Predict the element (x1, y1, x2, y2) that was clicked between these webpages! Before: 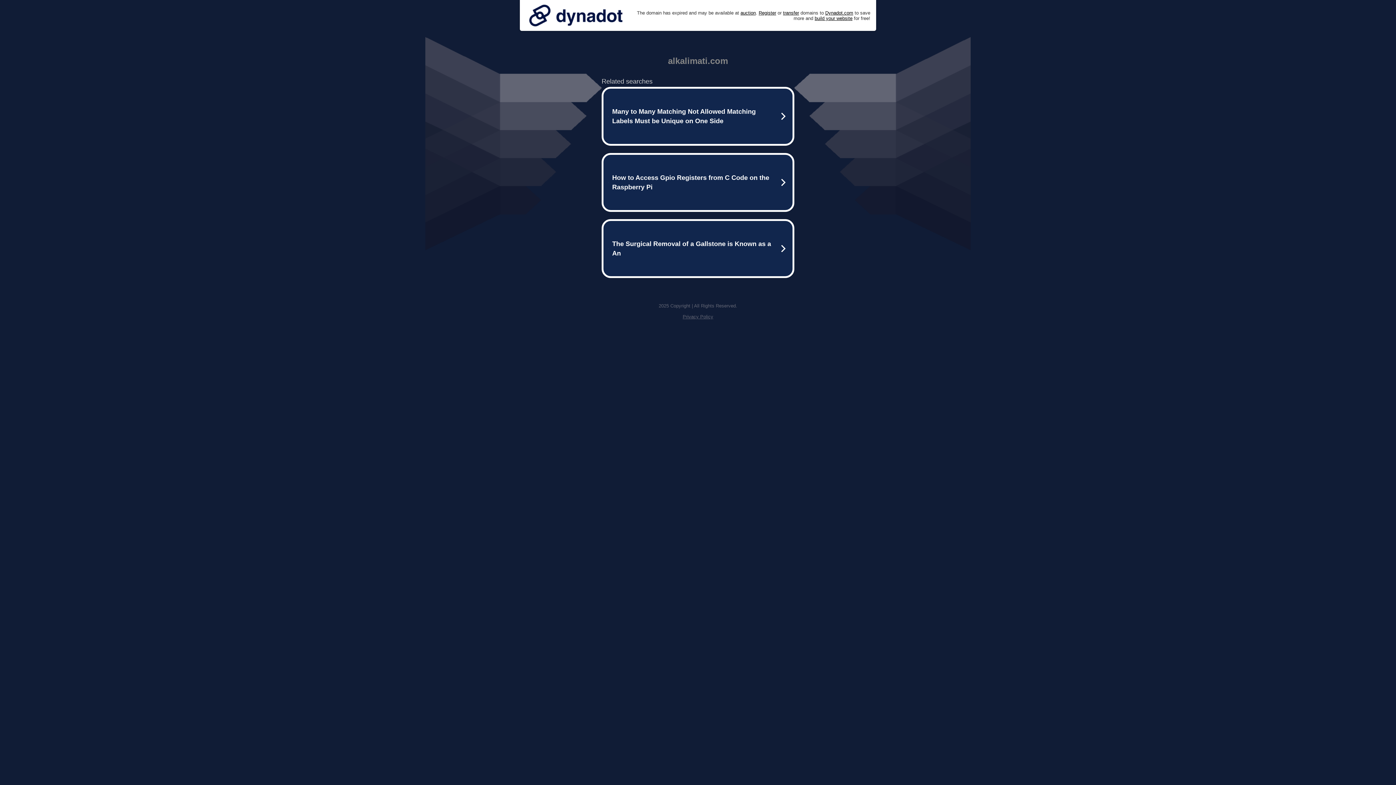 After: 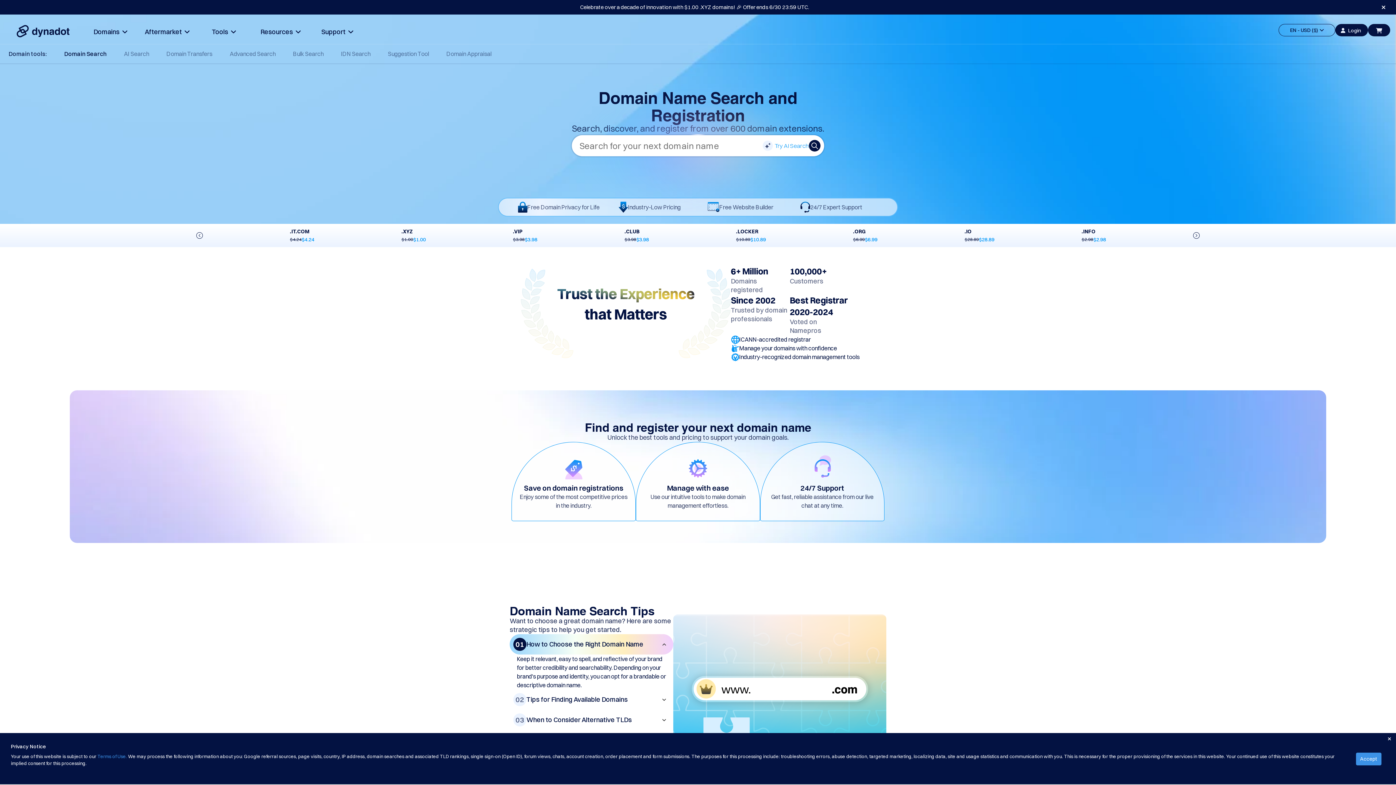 Action: label: Register bbox: (758, 10, 776, 15)